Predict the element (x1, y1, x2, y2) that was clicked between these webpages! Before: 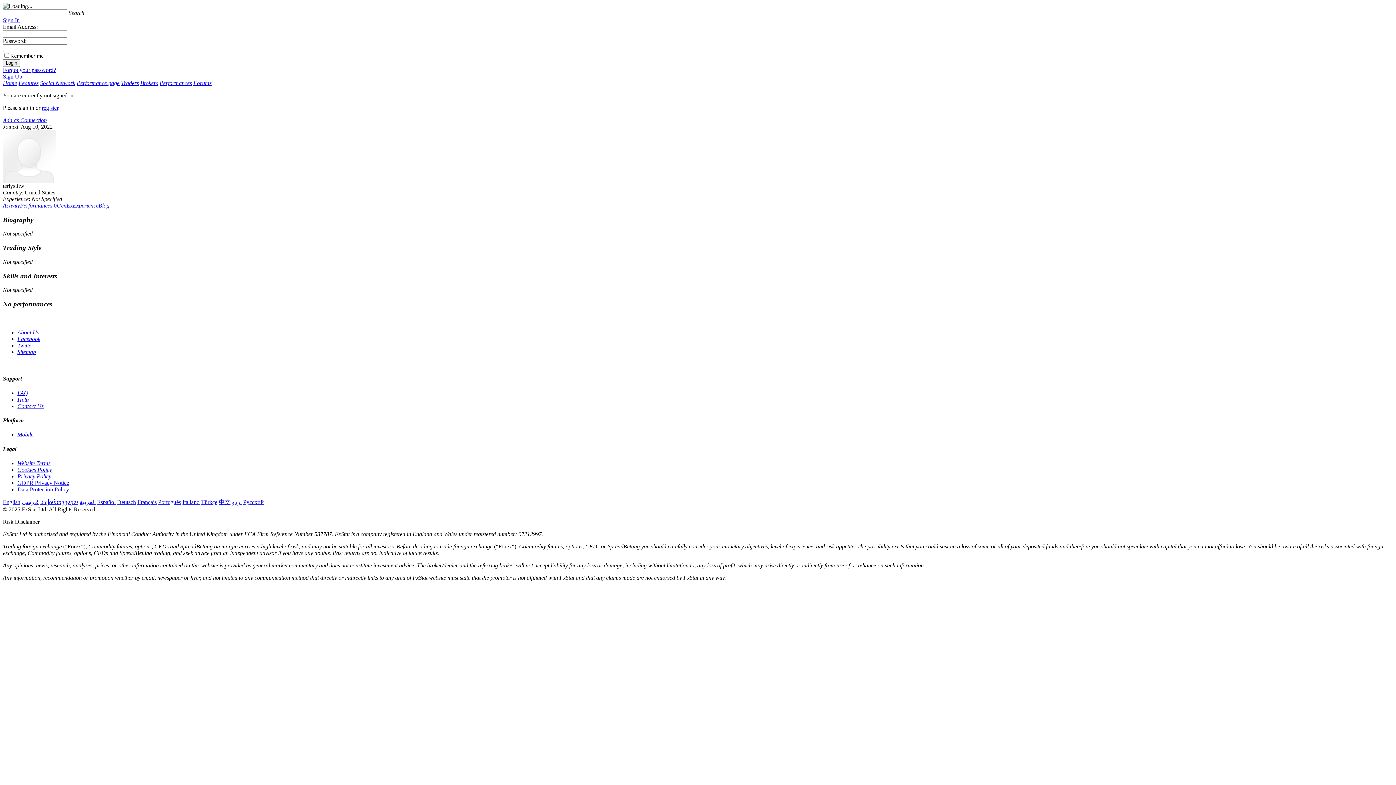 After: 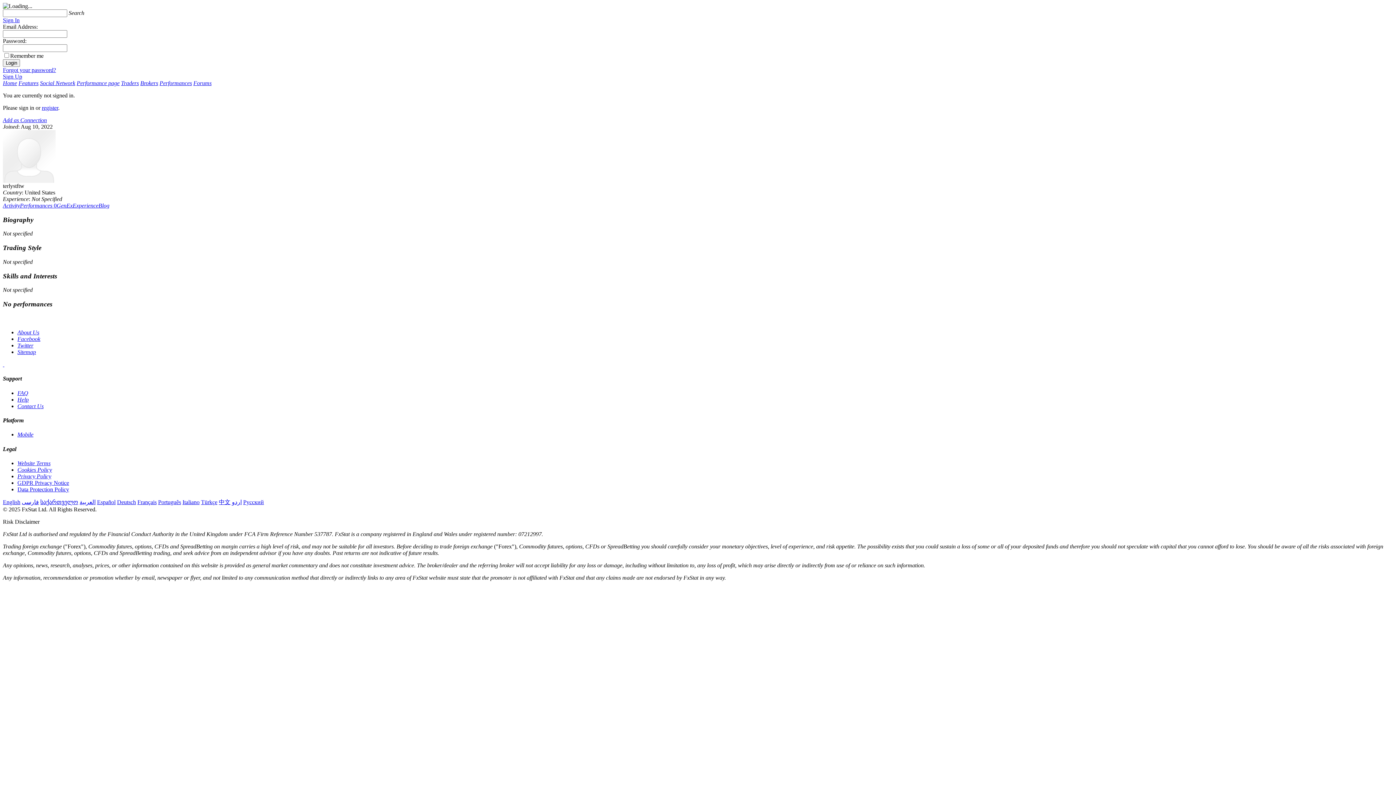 Action: bbox: (2, 499, 20, 505) label: English